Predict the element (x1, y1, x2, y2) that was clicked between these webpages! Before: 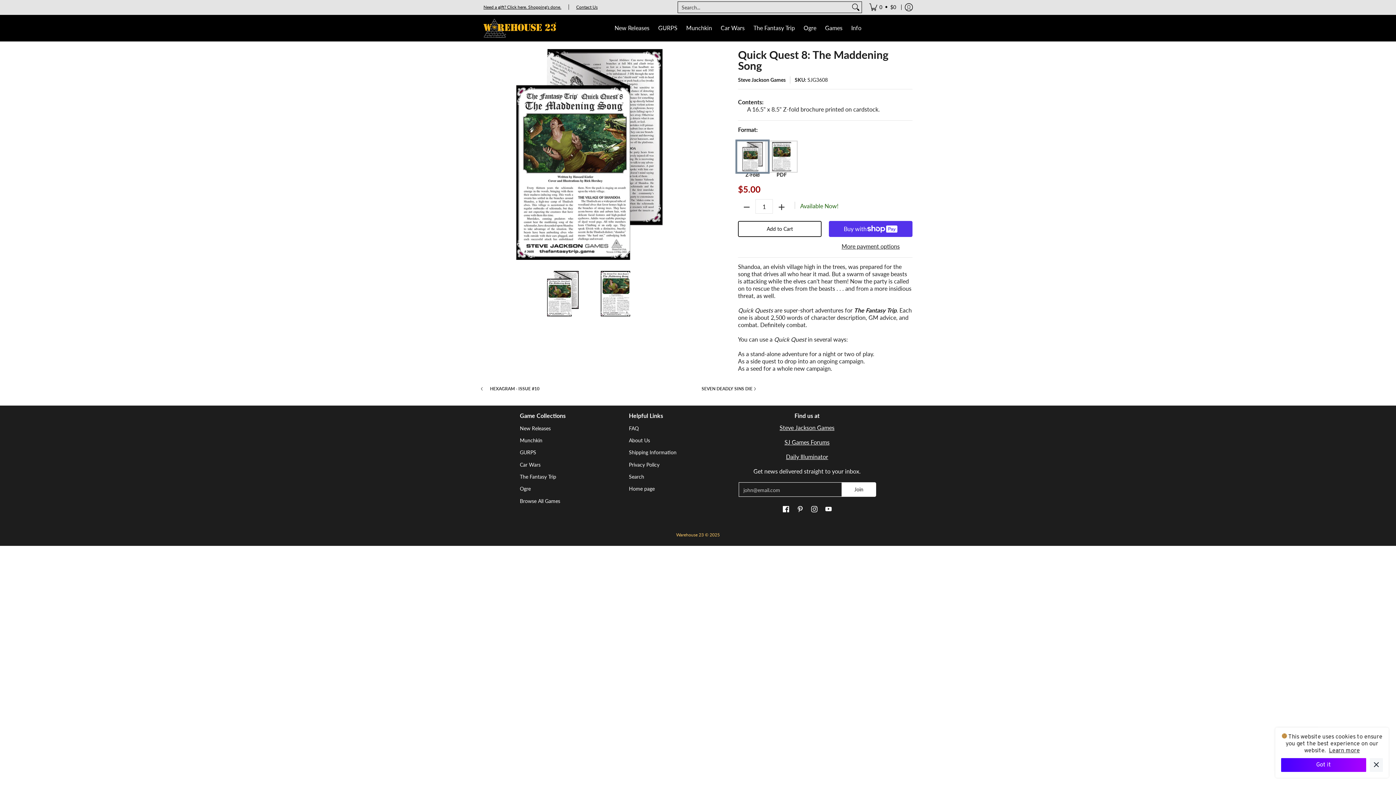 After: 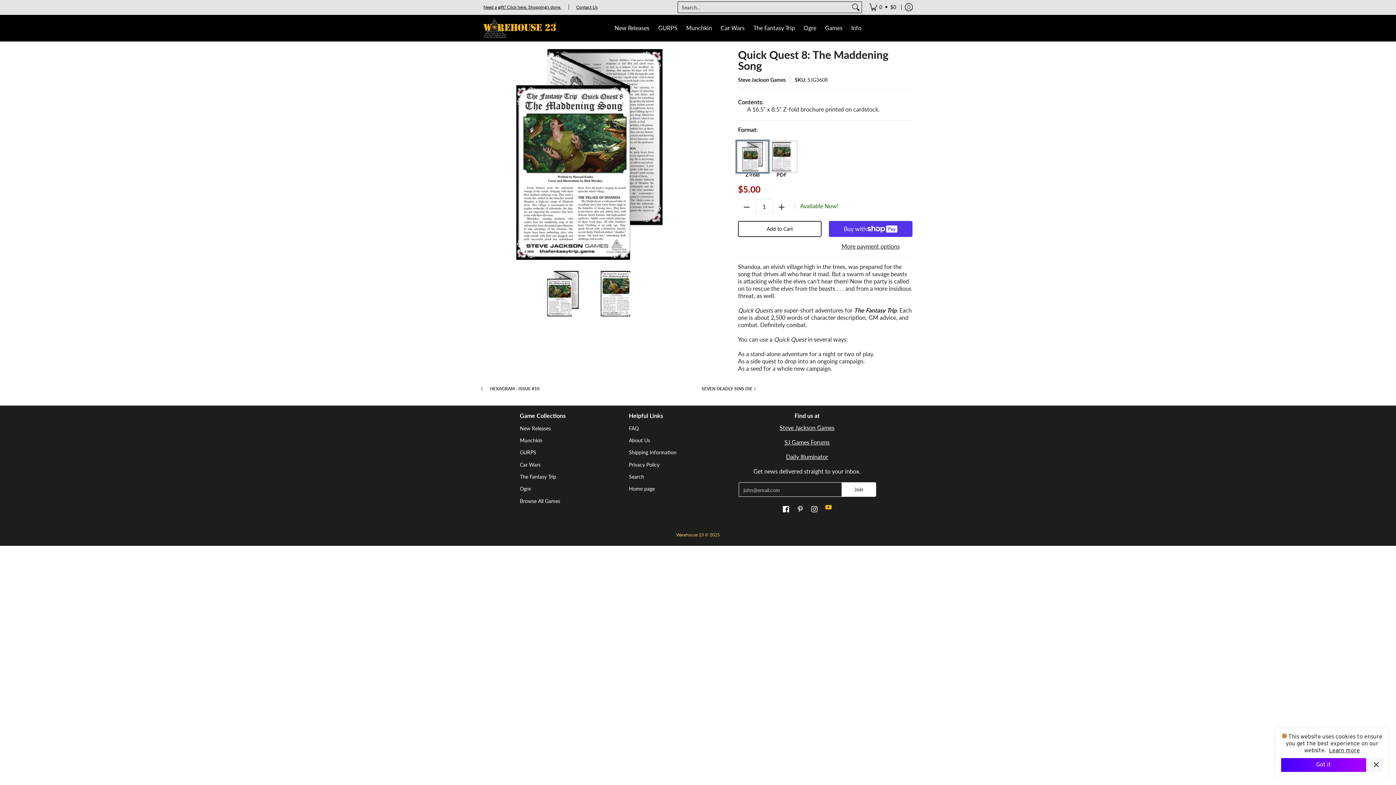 Action: label: See Warehouse 23 on YouTube bbox: (823, 504, 833, 515)